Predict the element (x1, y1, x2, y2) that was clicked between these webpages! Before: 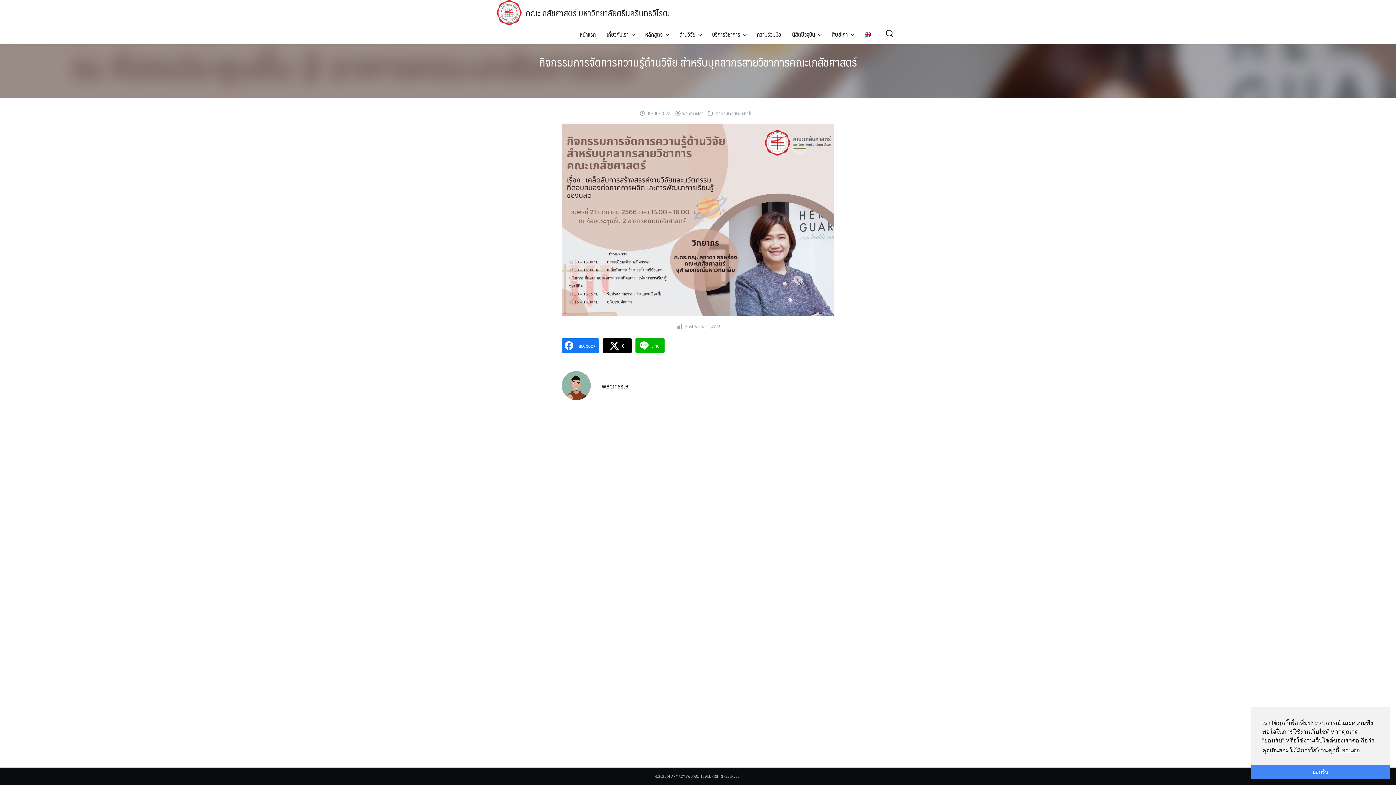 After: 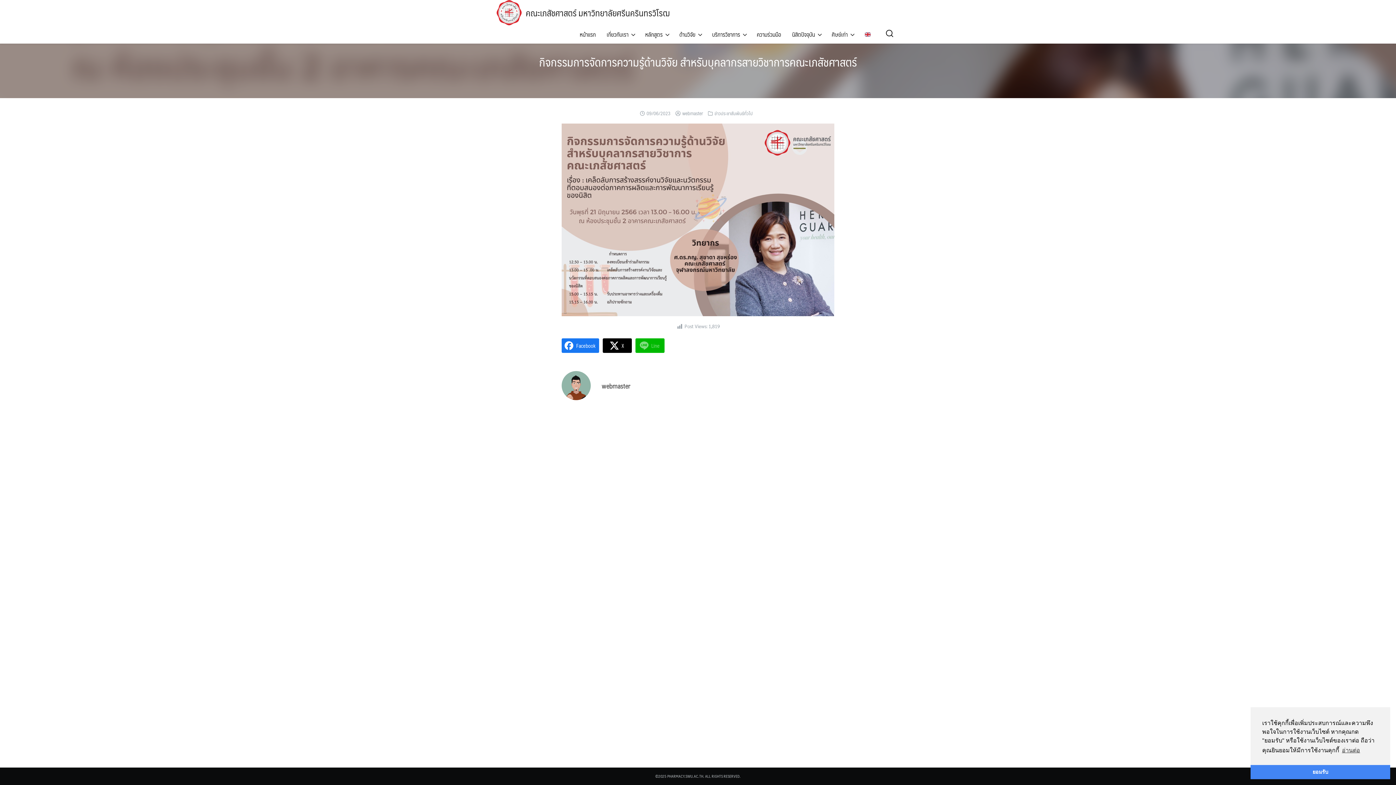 Action: bbox: (635, 338, 664, 353) label: Line